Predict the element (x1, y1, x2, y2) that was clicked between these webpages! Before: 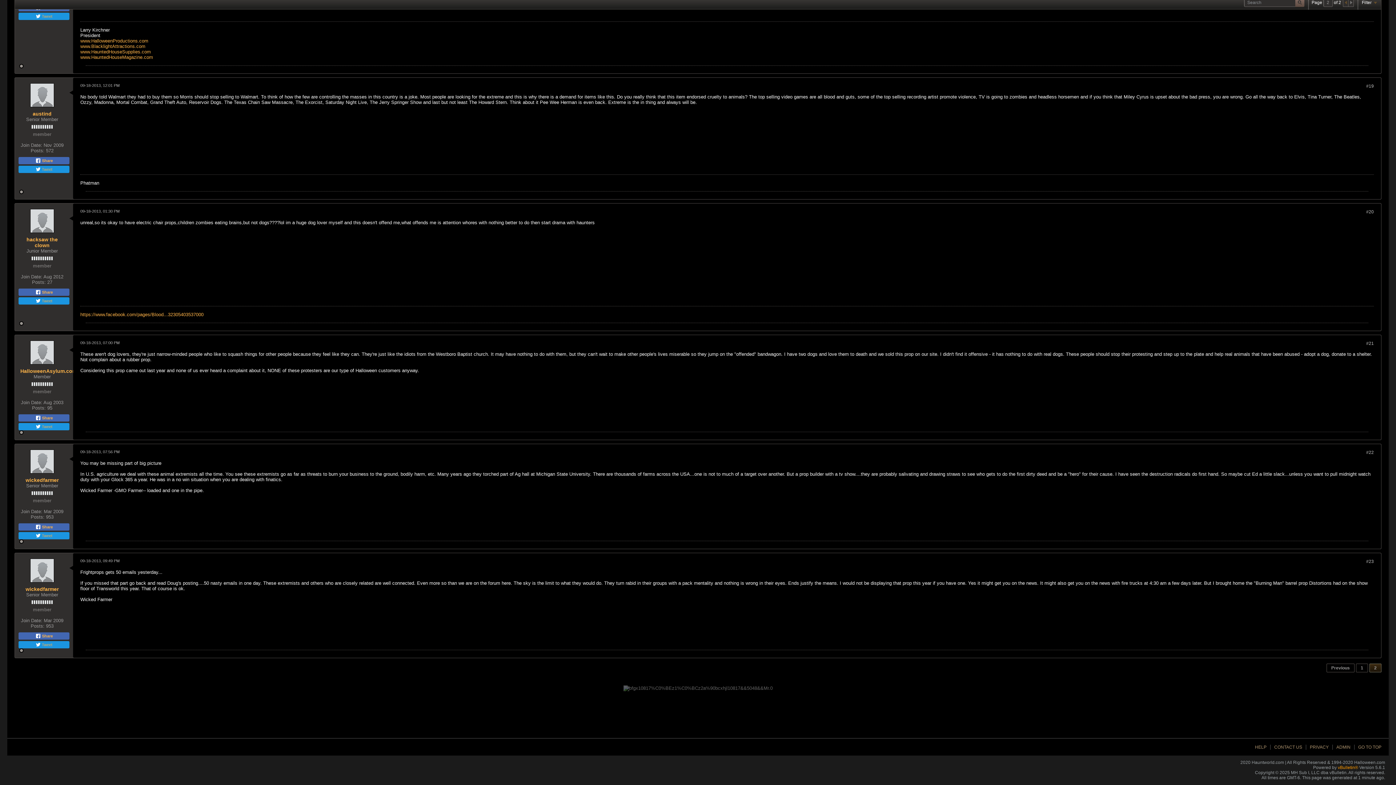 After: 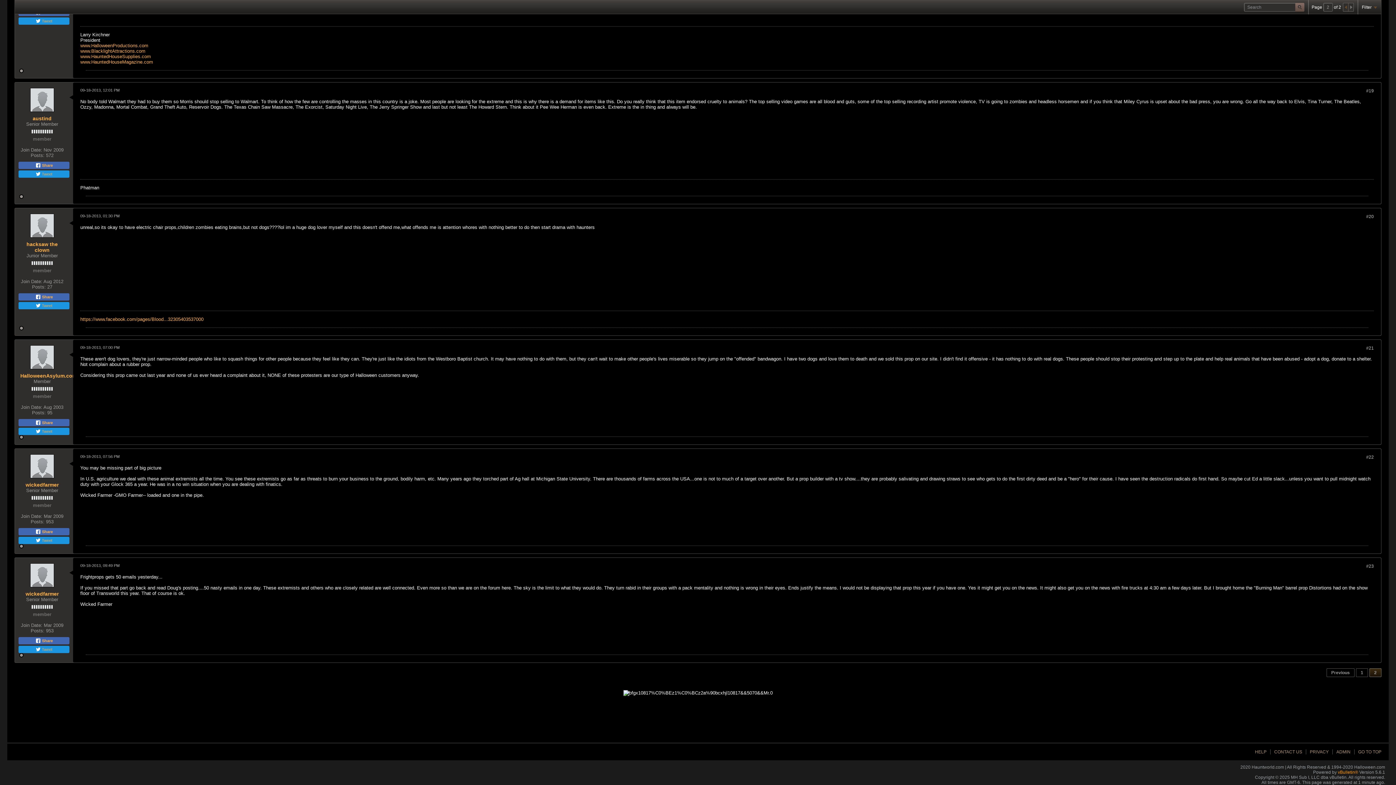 Action: bbox: (1348, 3, 1353, 11)